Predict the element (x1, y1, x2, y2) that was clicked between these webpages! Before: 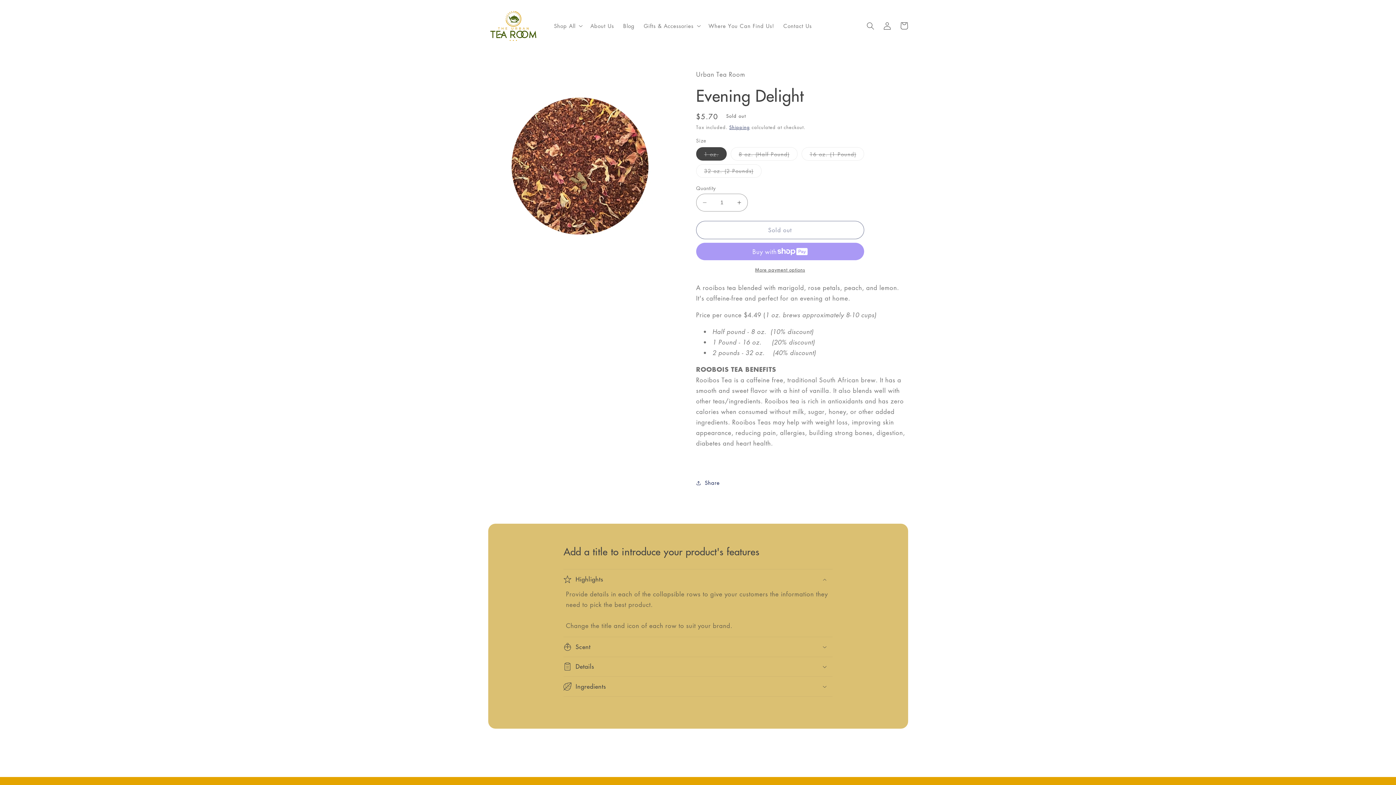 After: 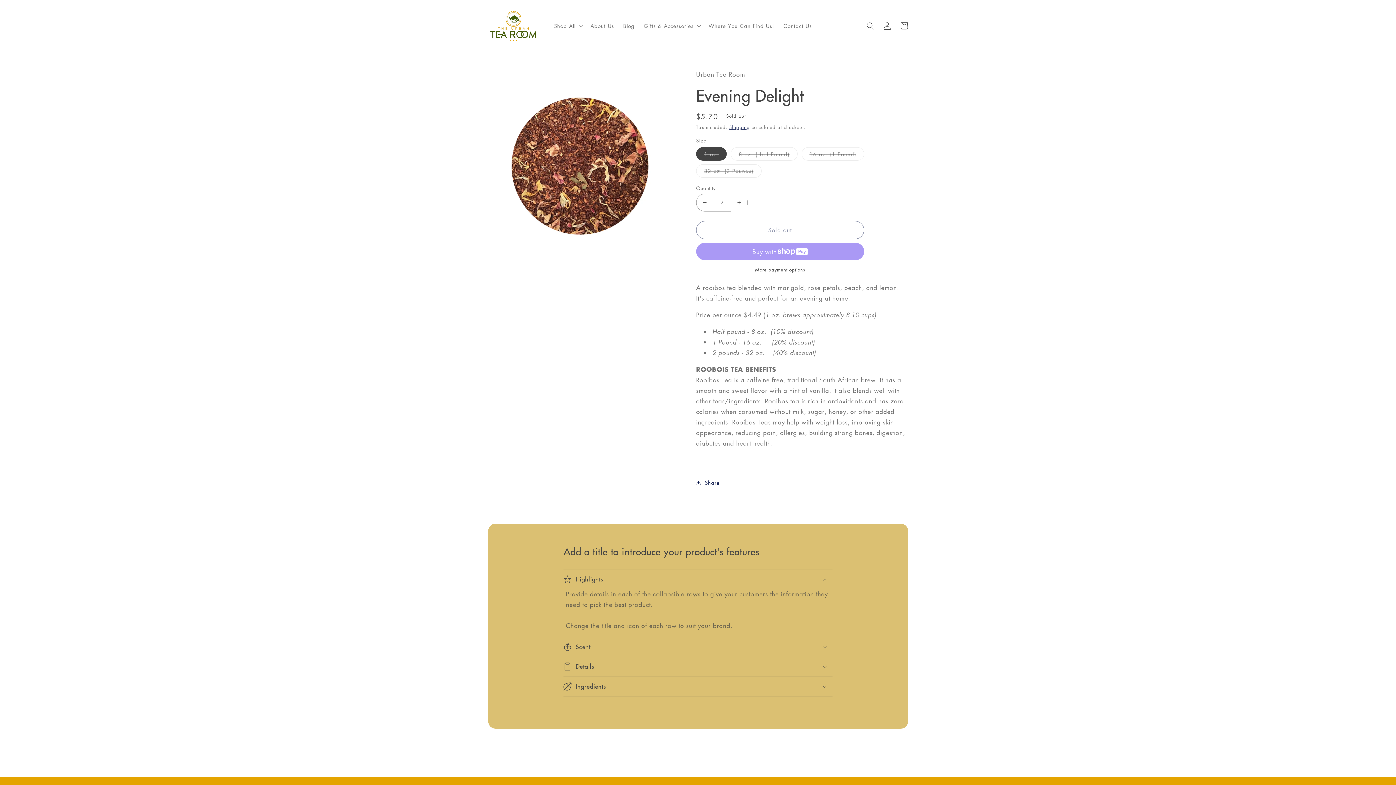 Action: label: Increase quantity for Evening Delight bbox: (731, 193, 747, 211)